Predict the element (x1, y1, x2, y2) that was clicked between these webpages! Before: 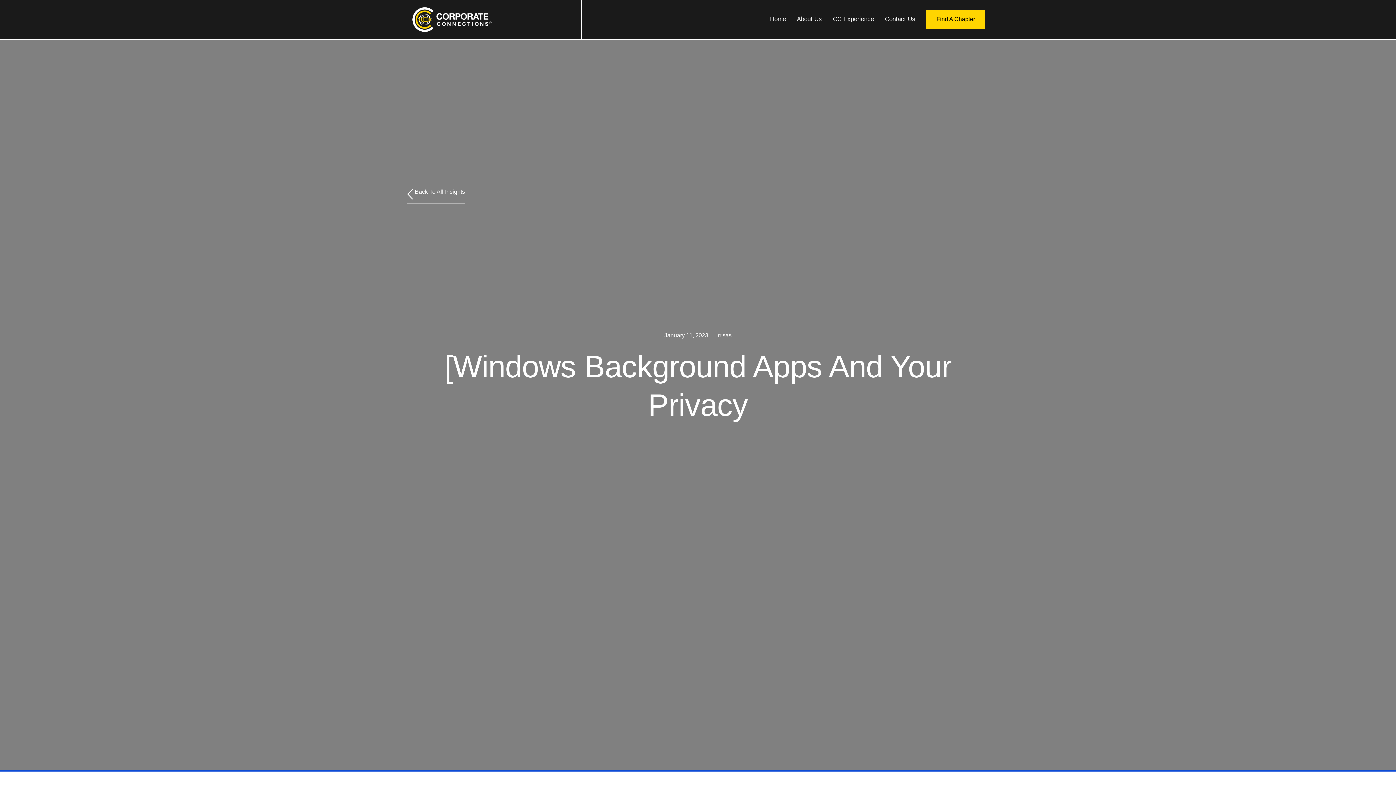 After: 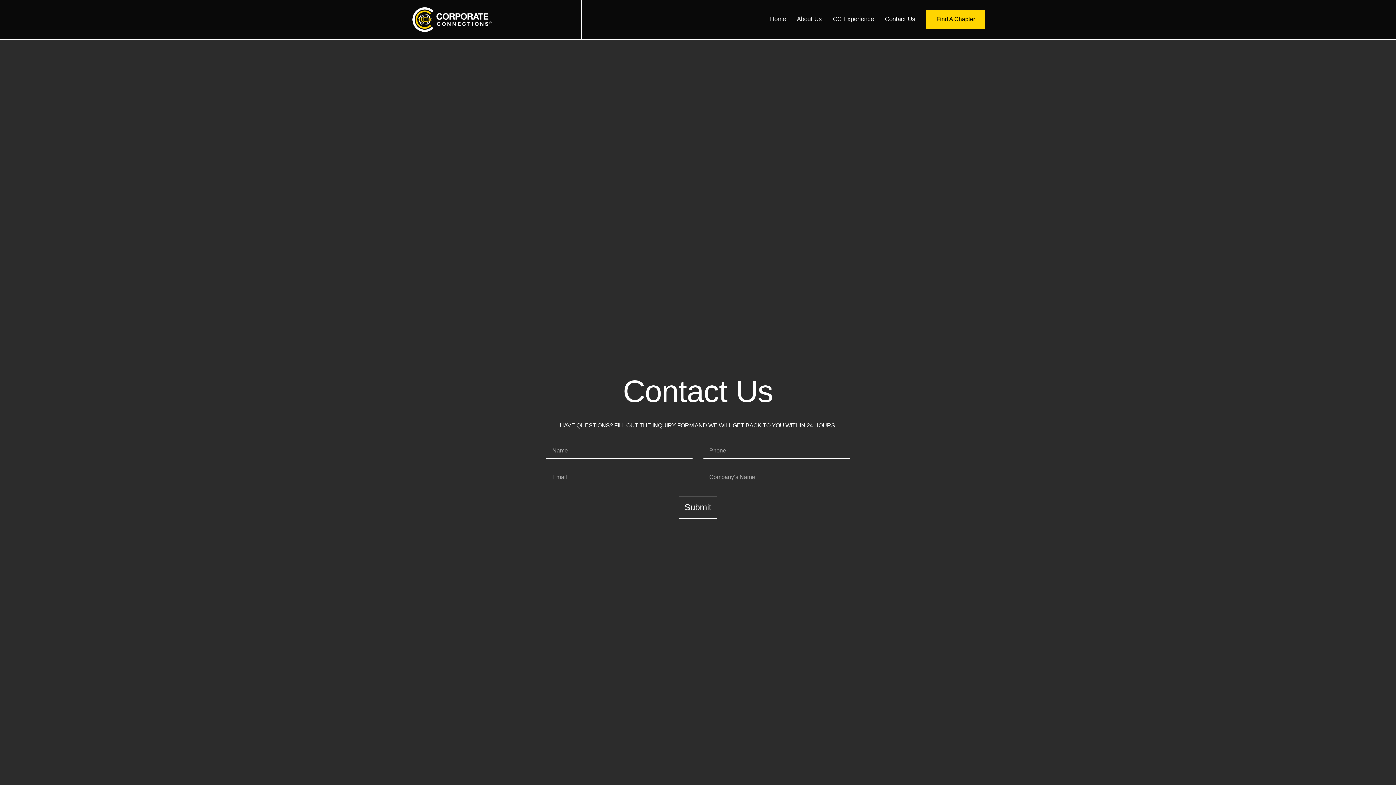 Action: label: Contact Us bbox: (885, 11, 915, 27)